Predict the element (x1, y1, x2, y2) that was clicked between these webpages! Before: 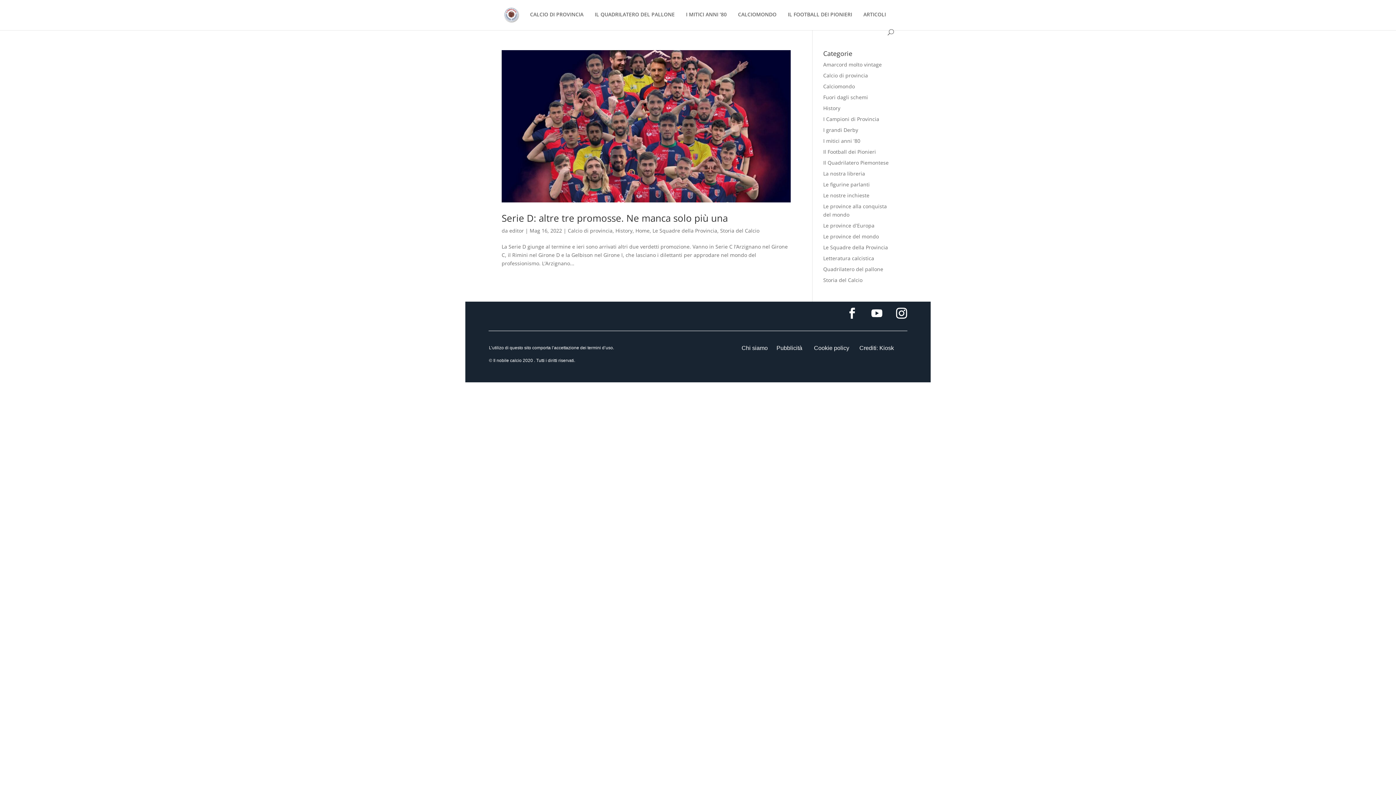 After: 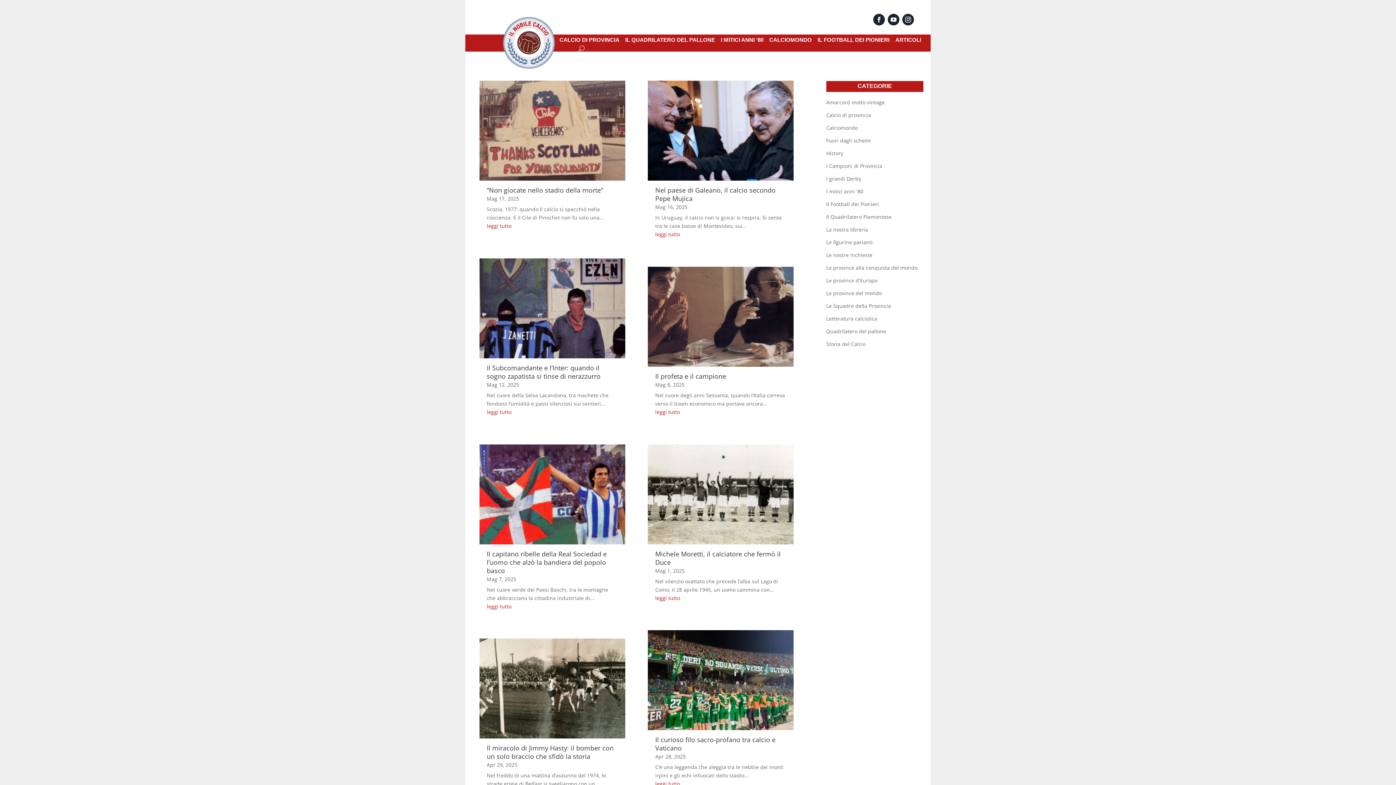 Action: bbox: (823, 93, 868, 100) label: Fuori dagli schemi